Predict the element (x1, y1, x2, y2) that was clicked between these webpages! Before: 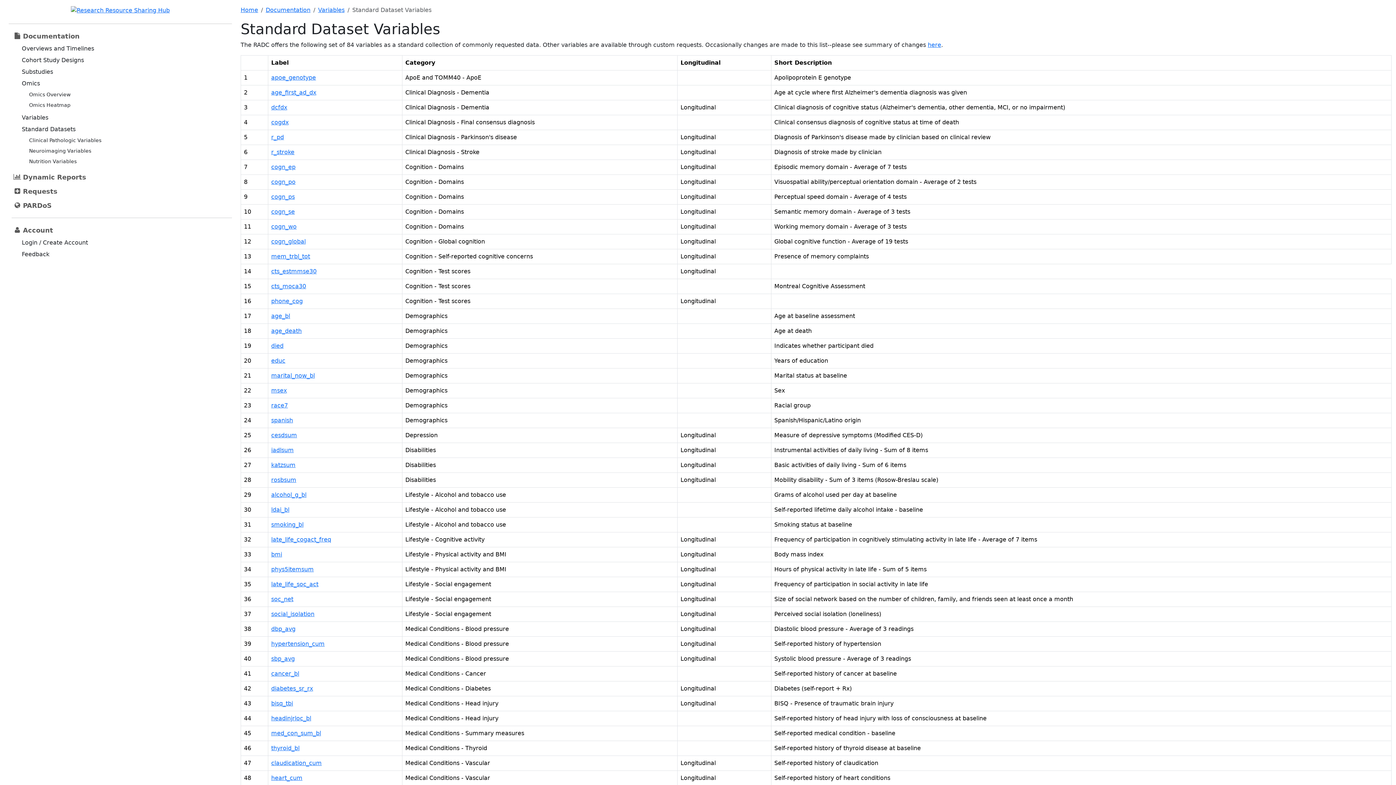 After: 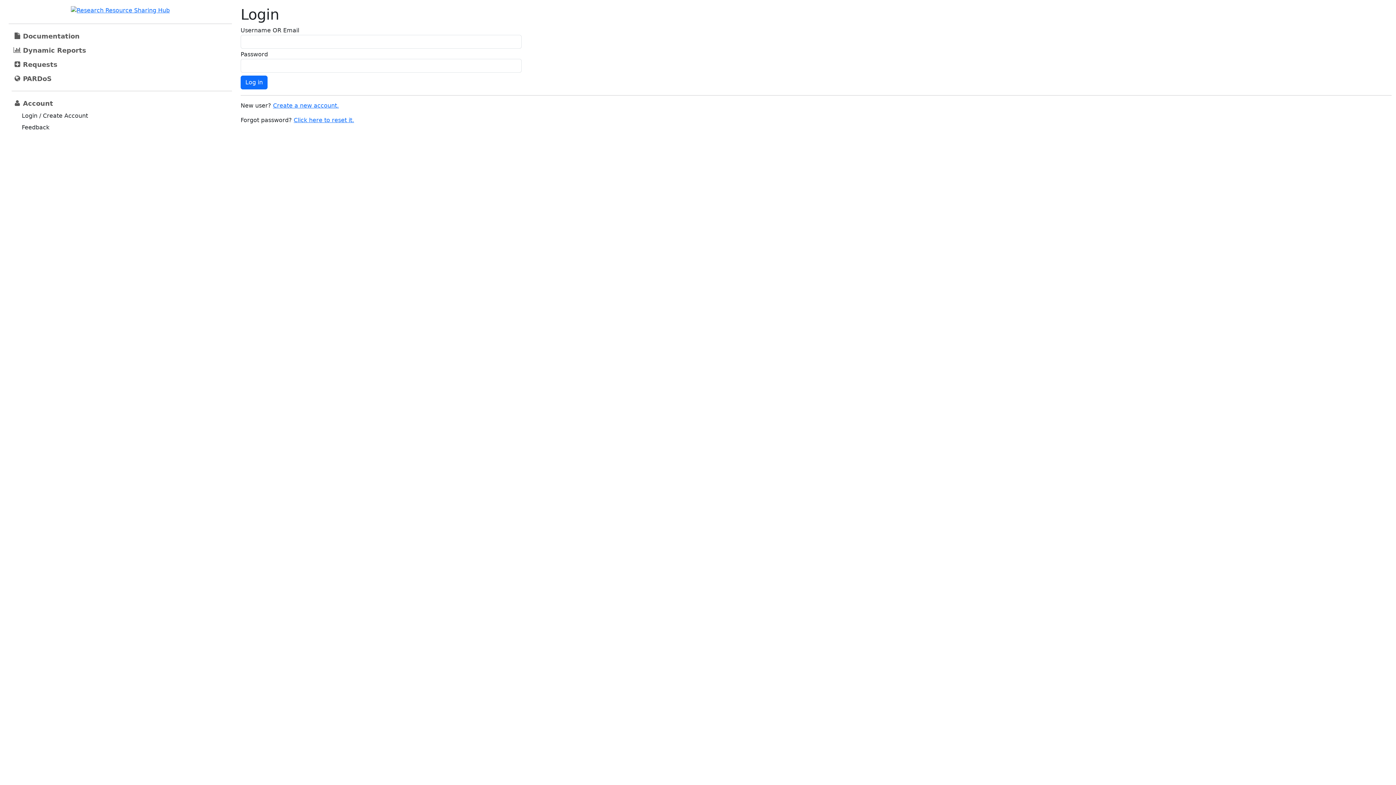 Action: label: Login / Create Account bbox: (18, 237, 90, 248)